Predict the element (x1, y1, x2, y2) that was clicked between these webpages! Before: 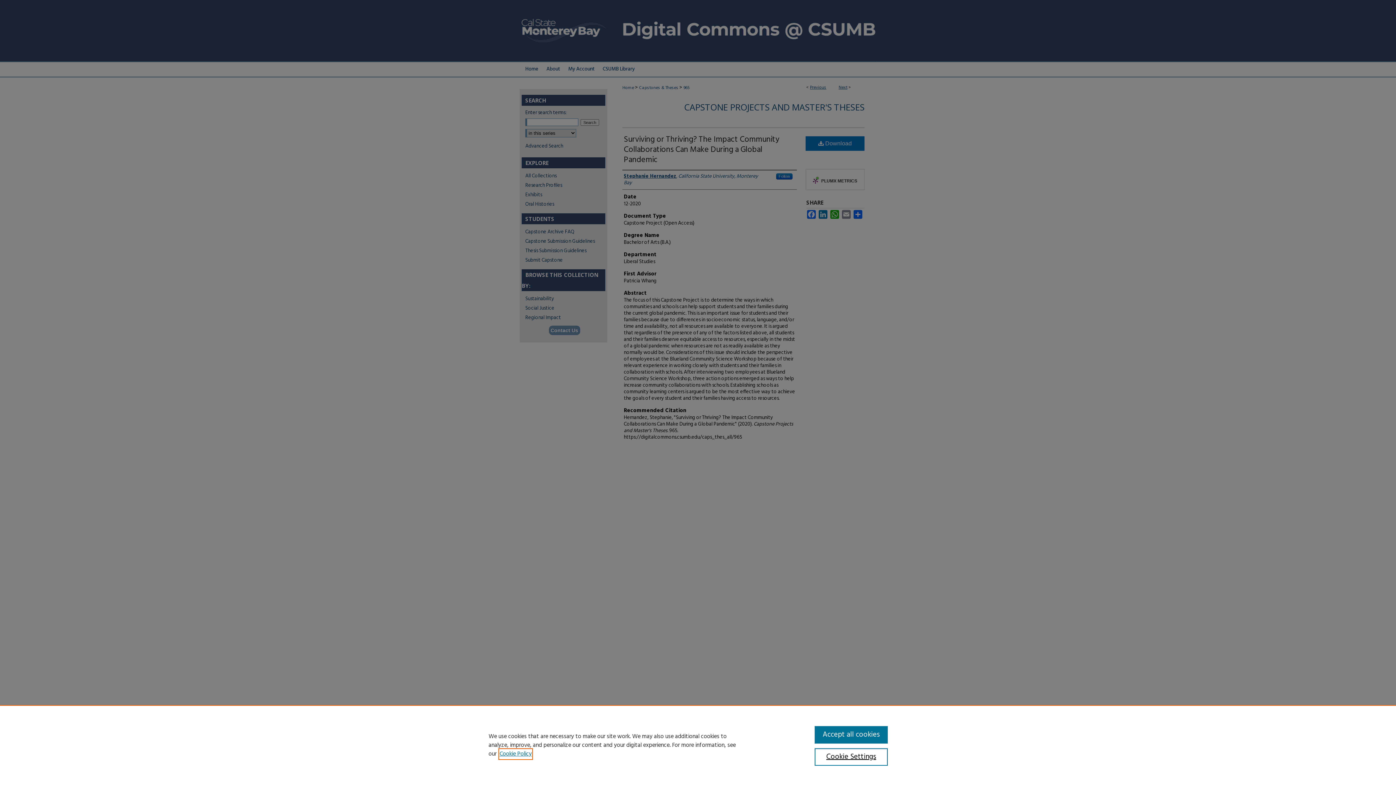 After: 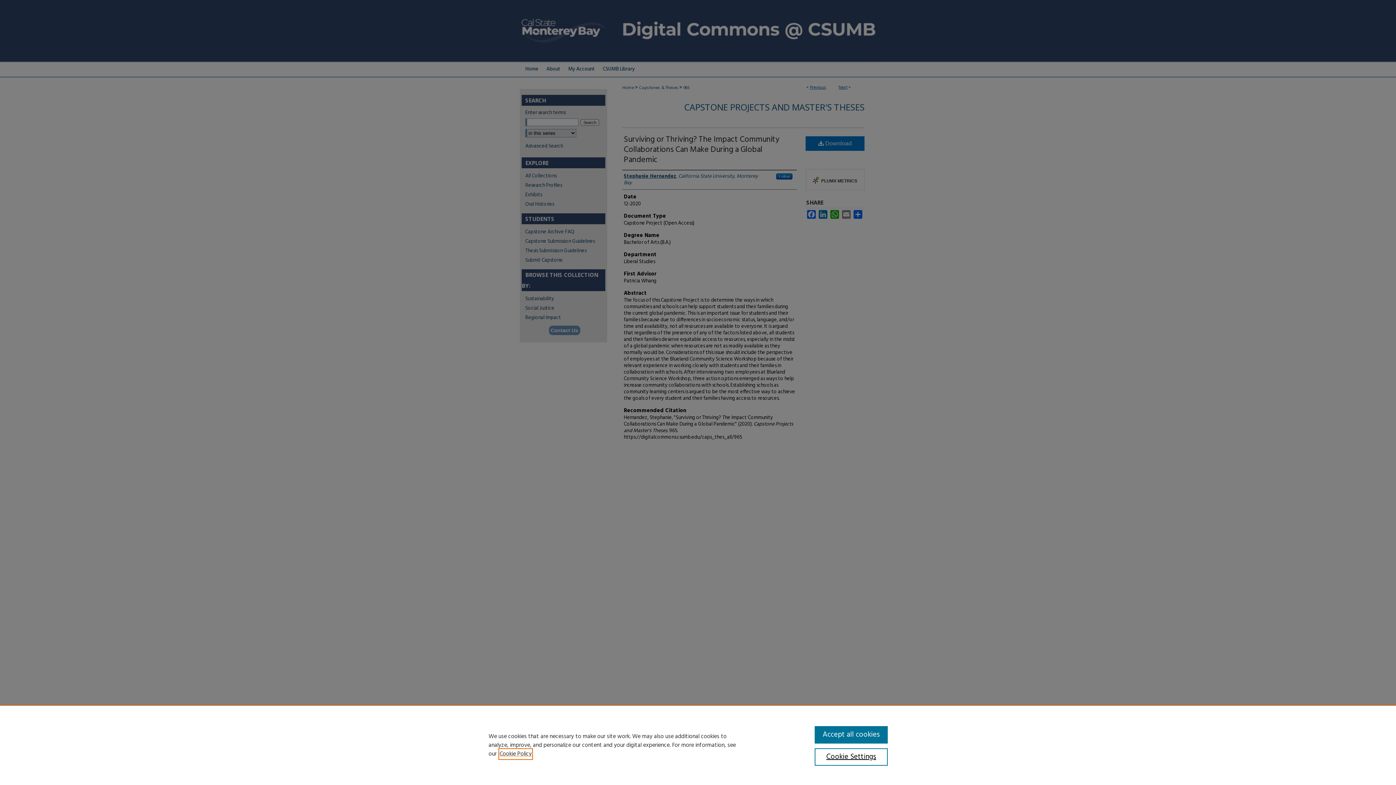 Action: bbox: (499, 749, 532, 759) label: , opens in a new tab